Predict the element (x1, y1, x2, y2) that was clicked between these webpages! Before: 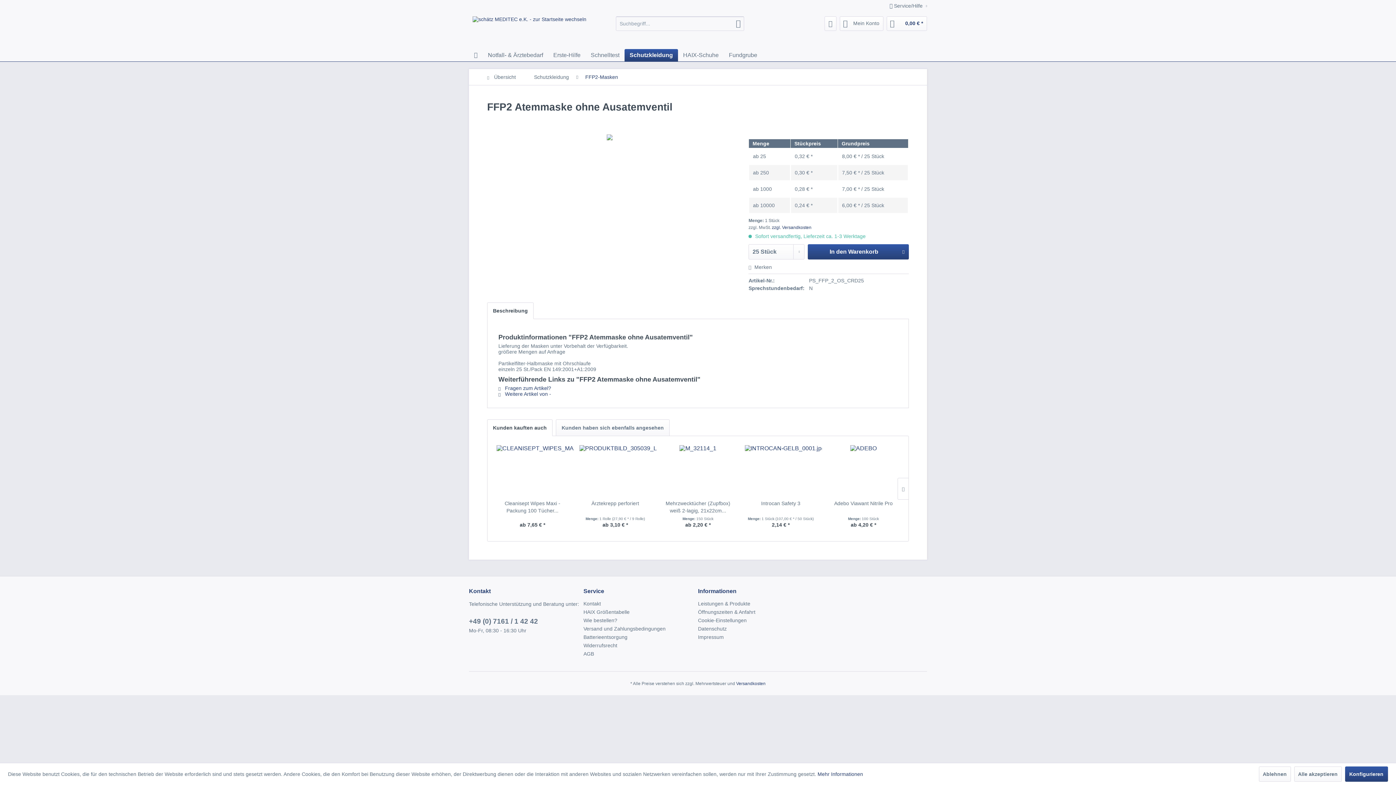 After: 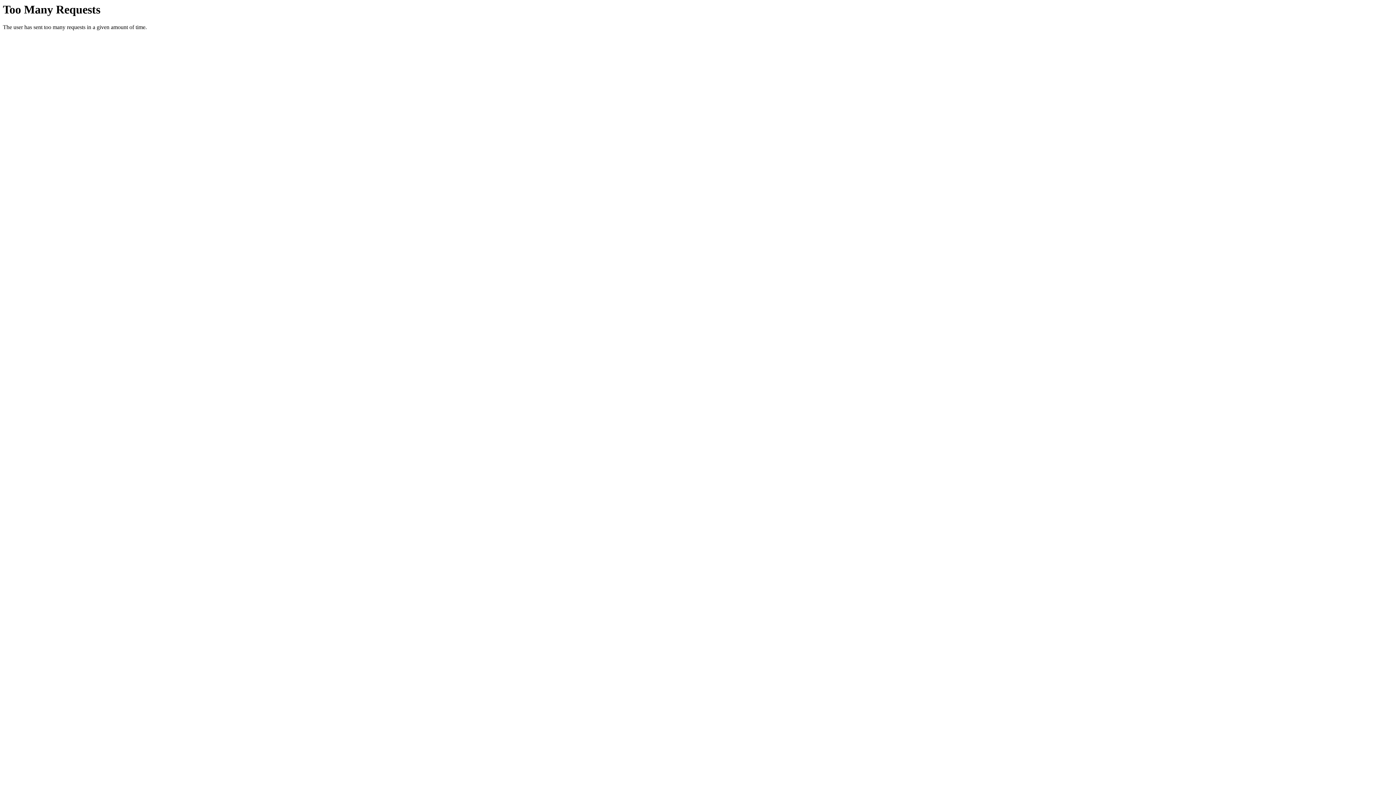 Action: bbox: (678, 49, 724, 61) label: HAIX-Schuhe